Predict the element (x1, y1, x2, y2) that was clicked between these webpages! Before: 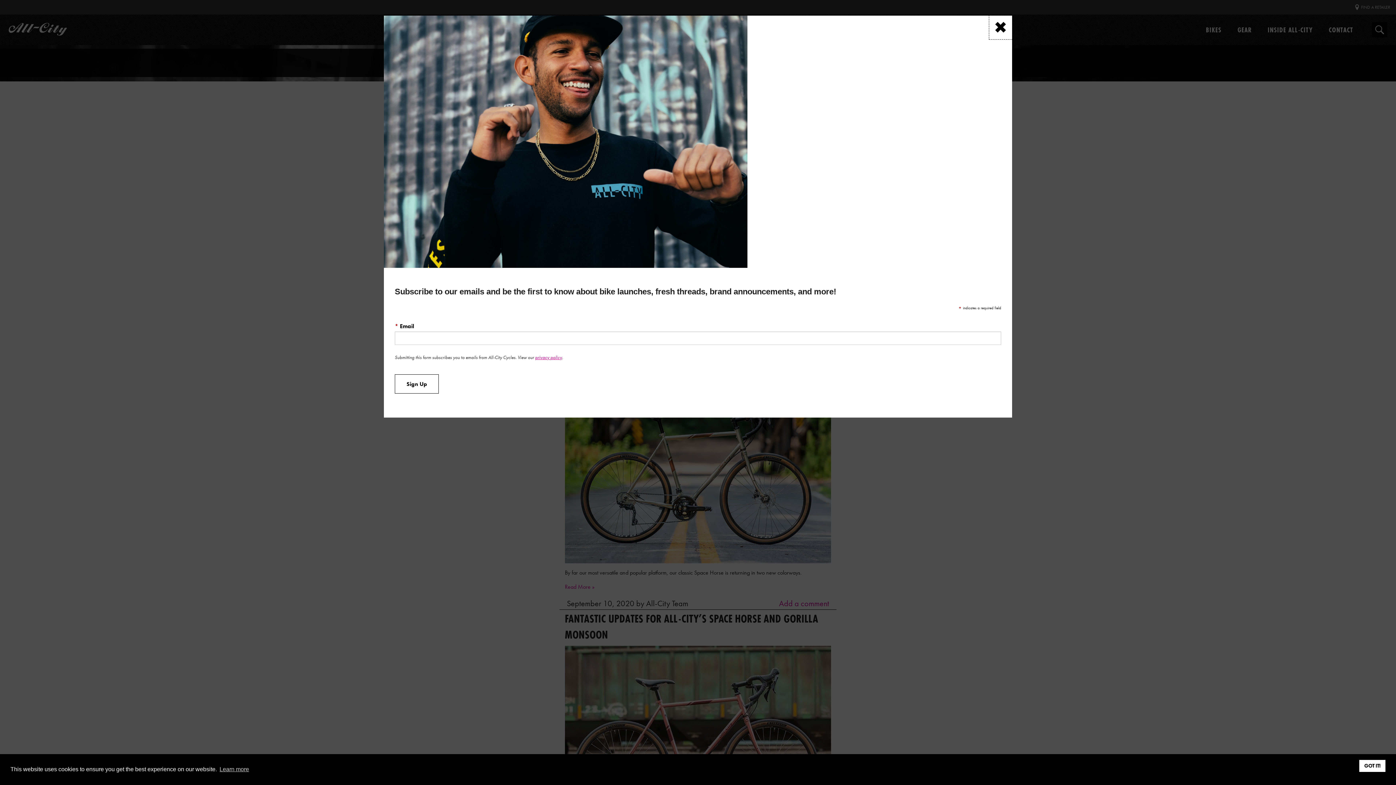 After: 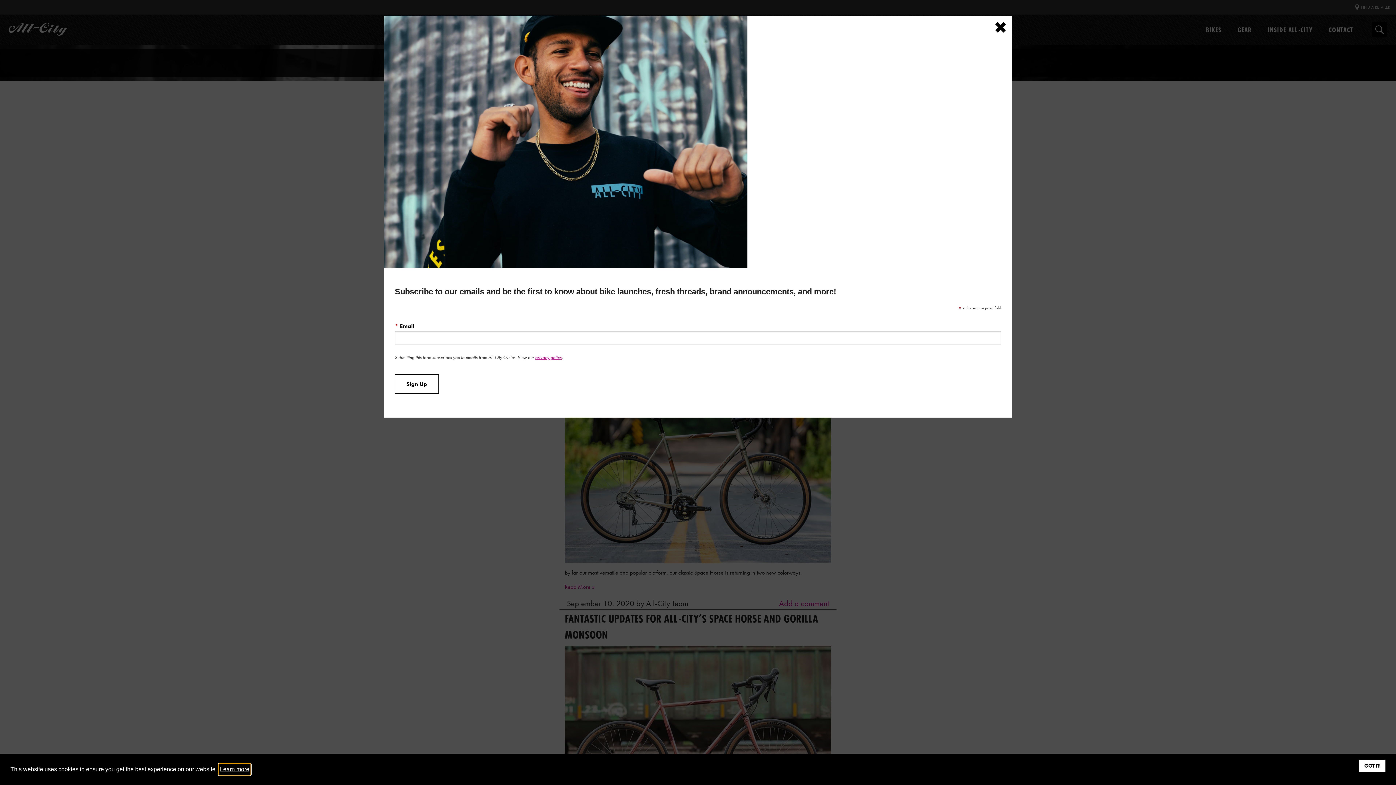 Action: label: learn more about cookies bbox: (218, 764, 250, 775)